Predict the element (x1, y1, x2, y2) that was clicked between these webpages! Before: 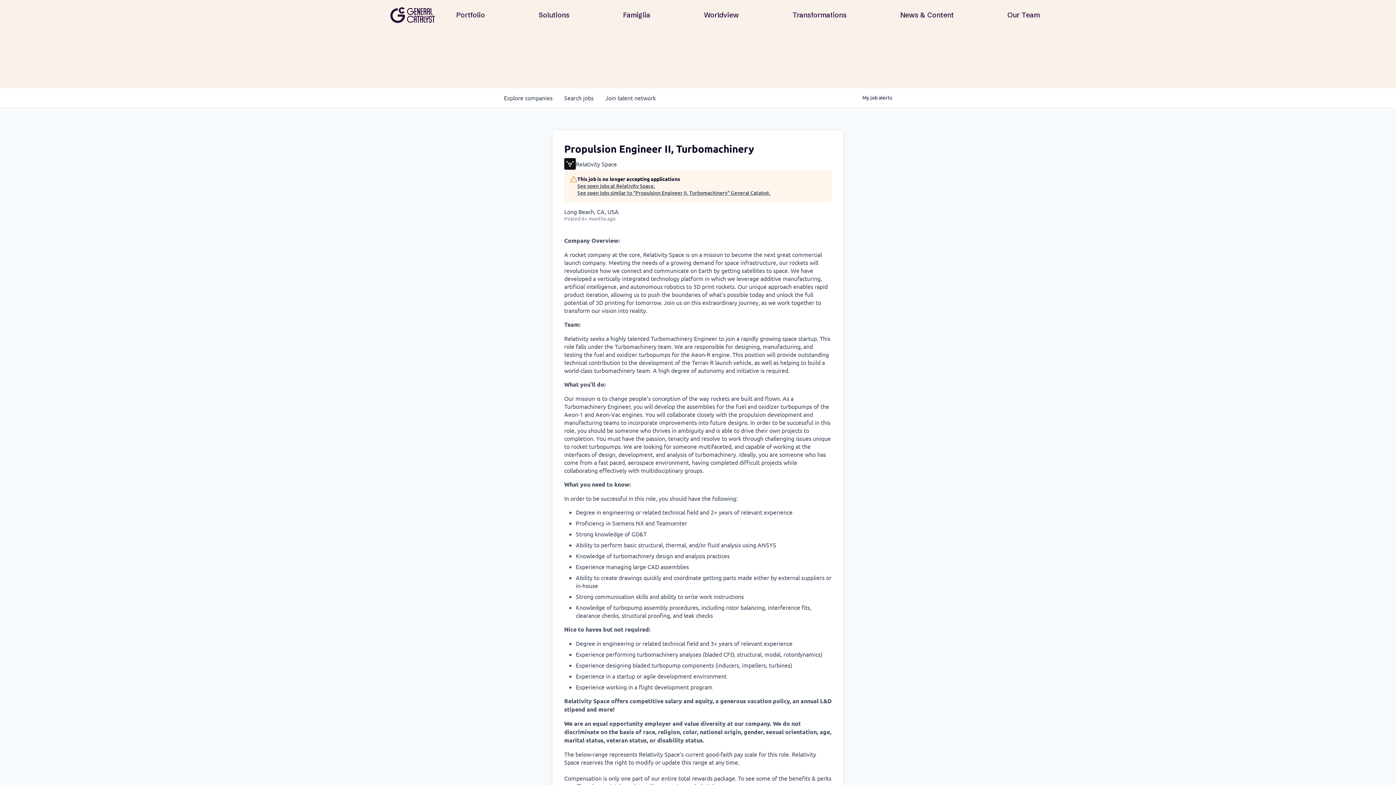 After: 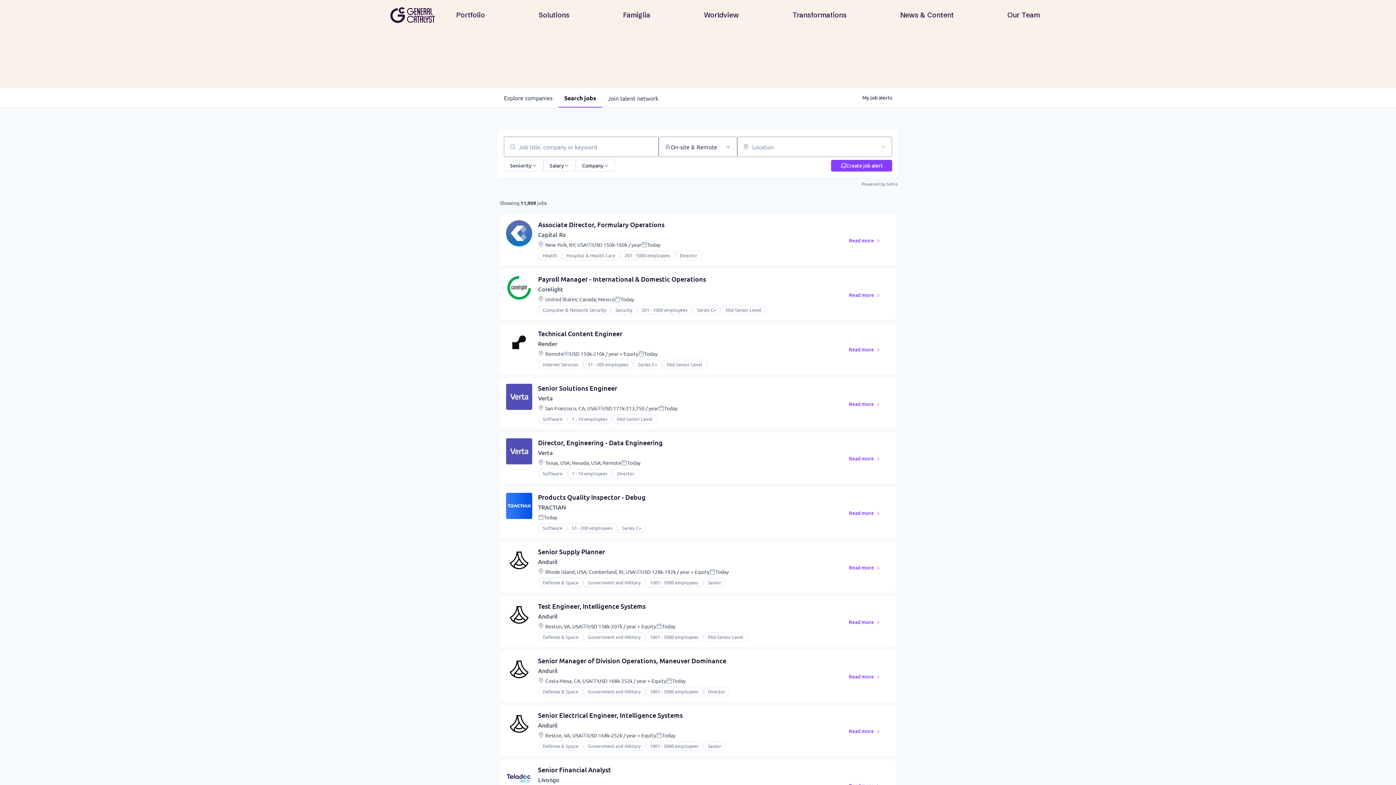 Action: label: Search 
jobs bbox: (558, 88, 599, 107)